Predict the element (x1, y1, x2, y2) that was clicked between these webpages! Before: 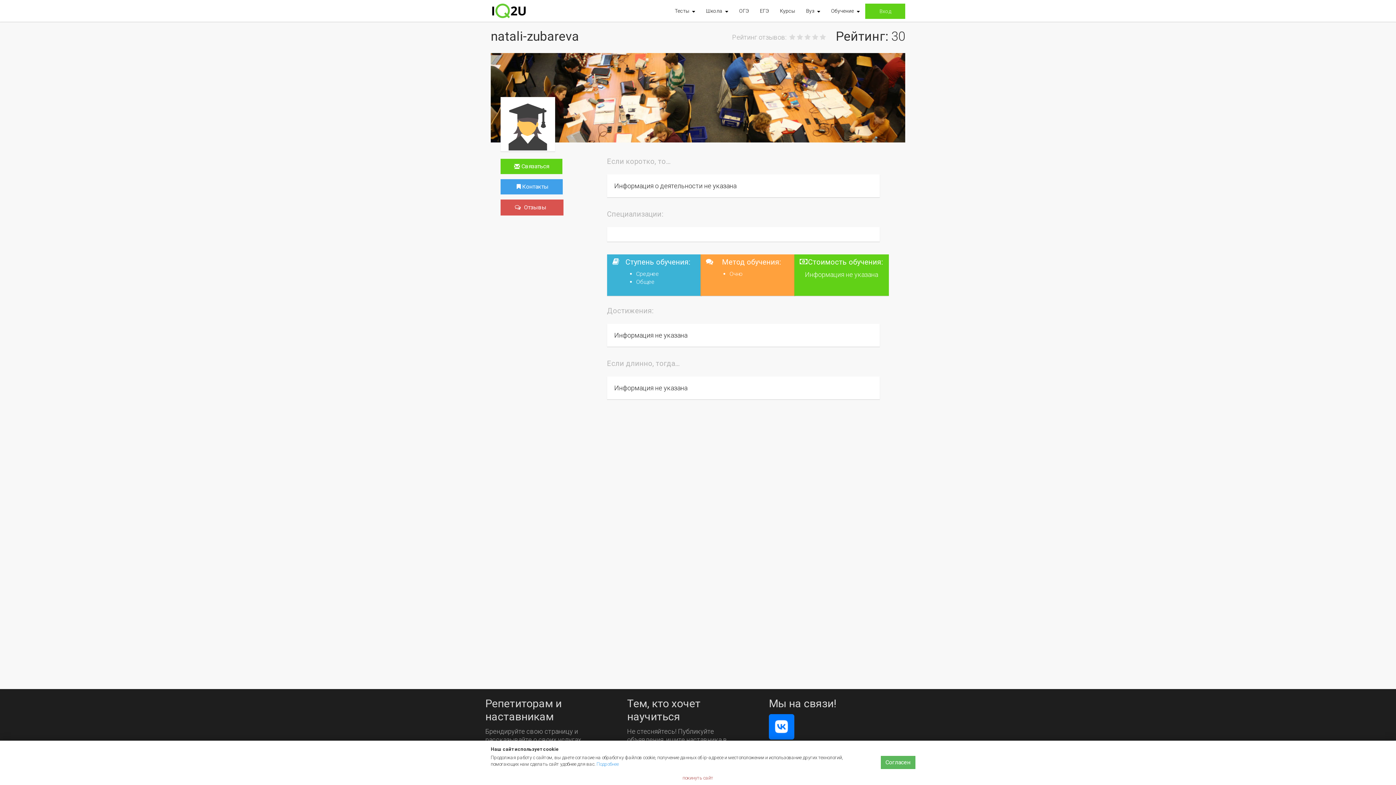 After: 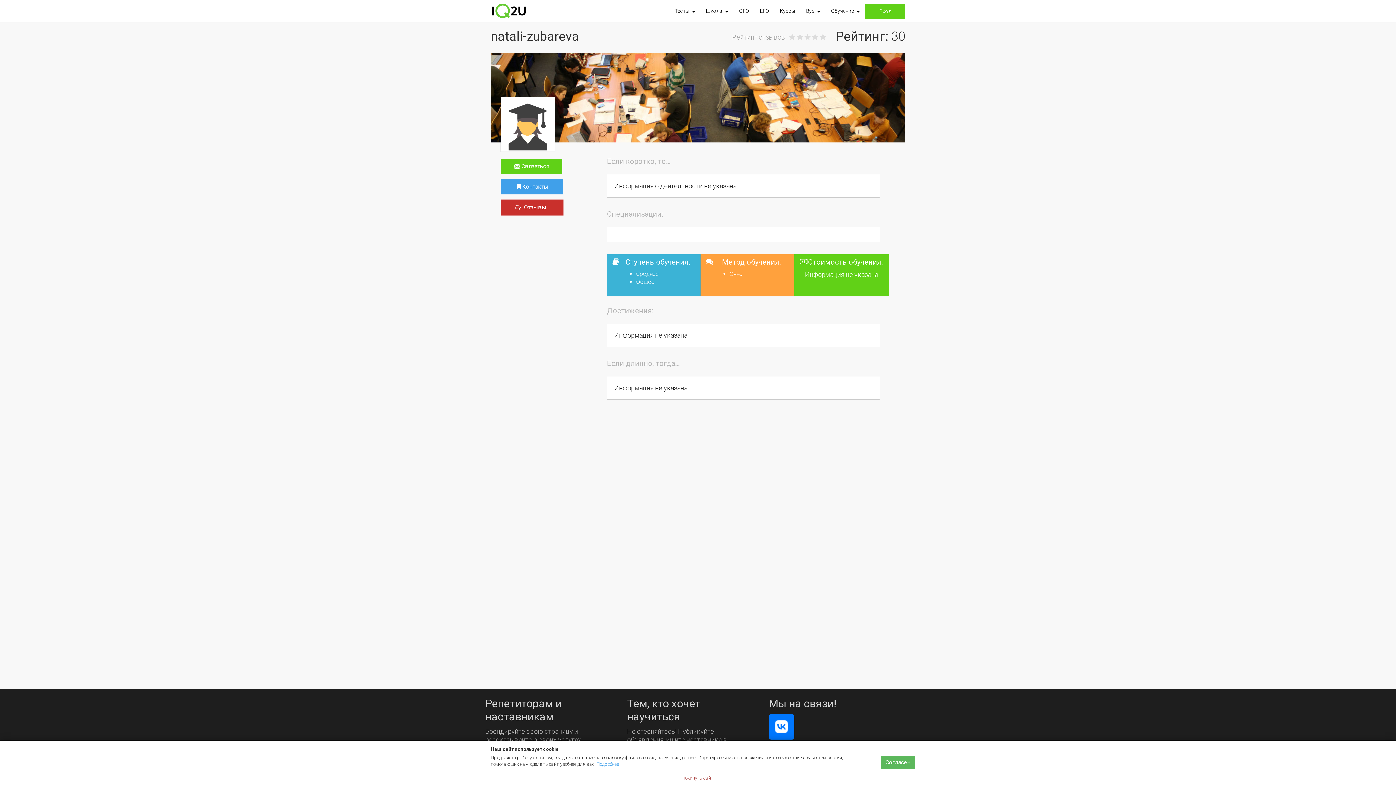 Action: bbox: (500, 199, 563, 215) label:  Отзывы  